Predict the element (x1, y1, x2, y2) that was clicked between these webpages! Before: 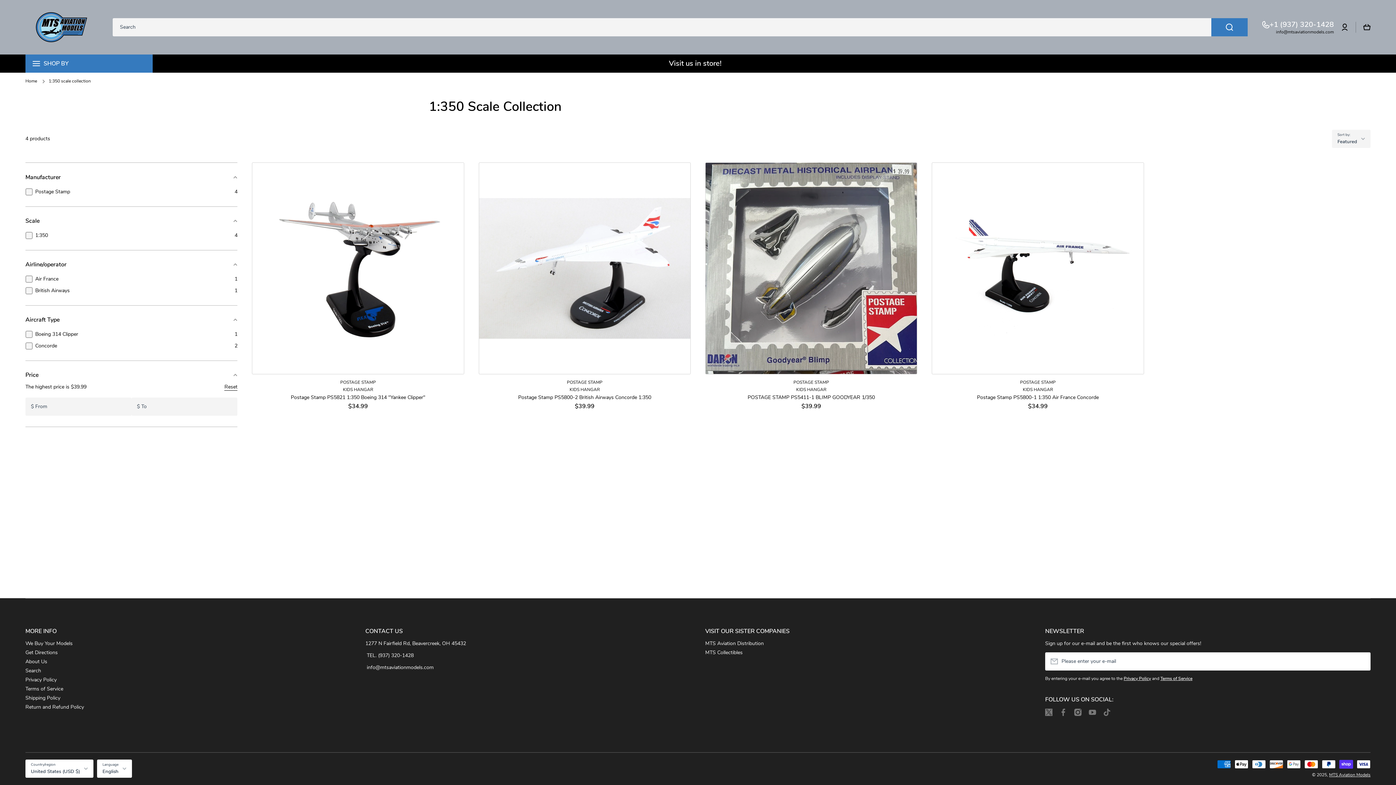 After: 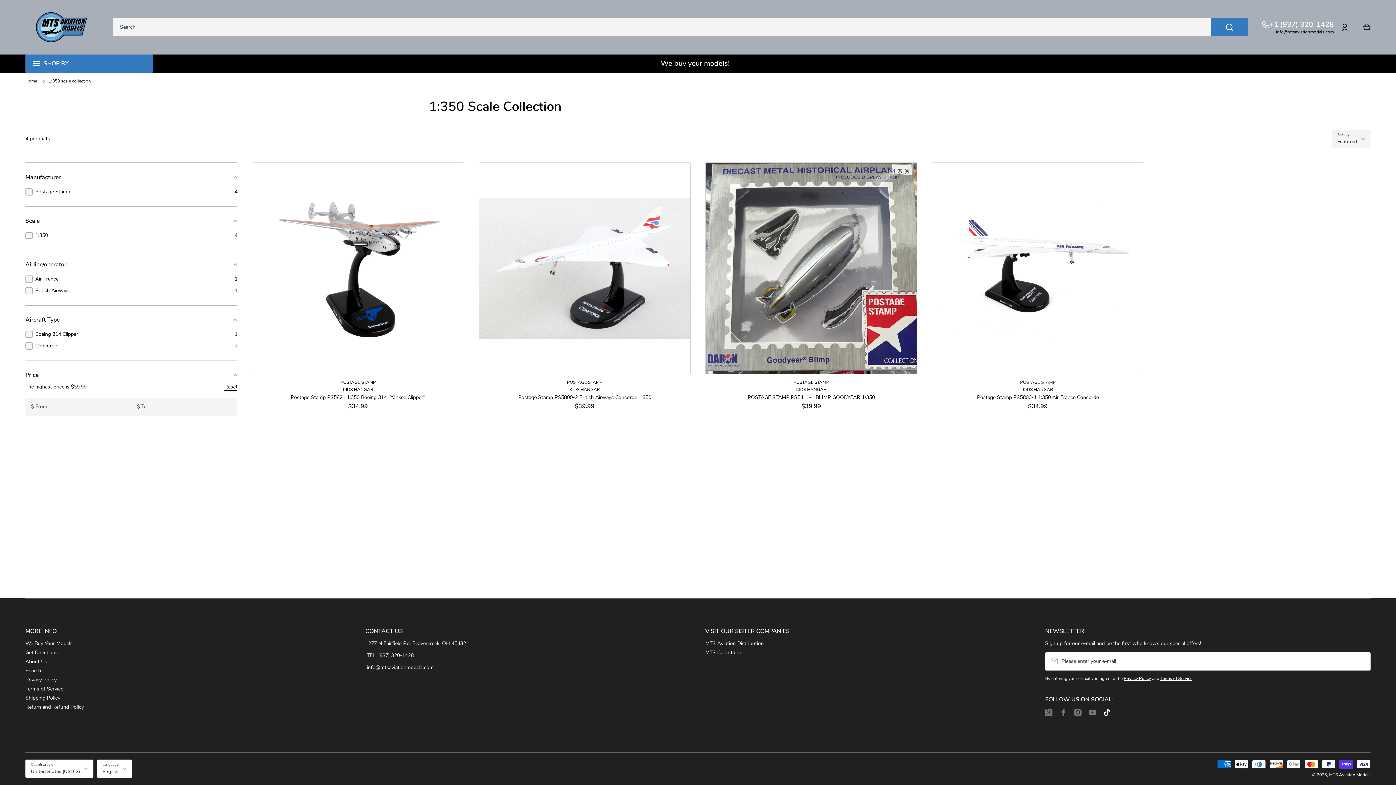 Action: bbox: (1103, 709, 1110, 716) label: tiktokcom/@mtsaviationmodels